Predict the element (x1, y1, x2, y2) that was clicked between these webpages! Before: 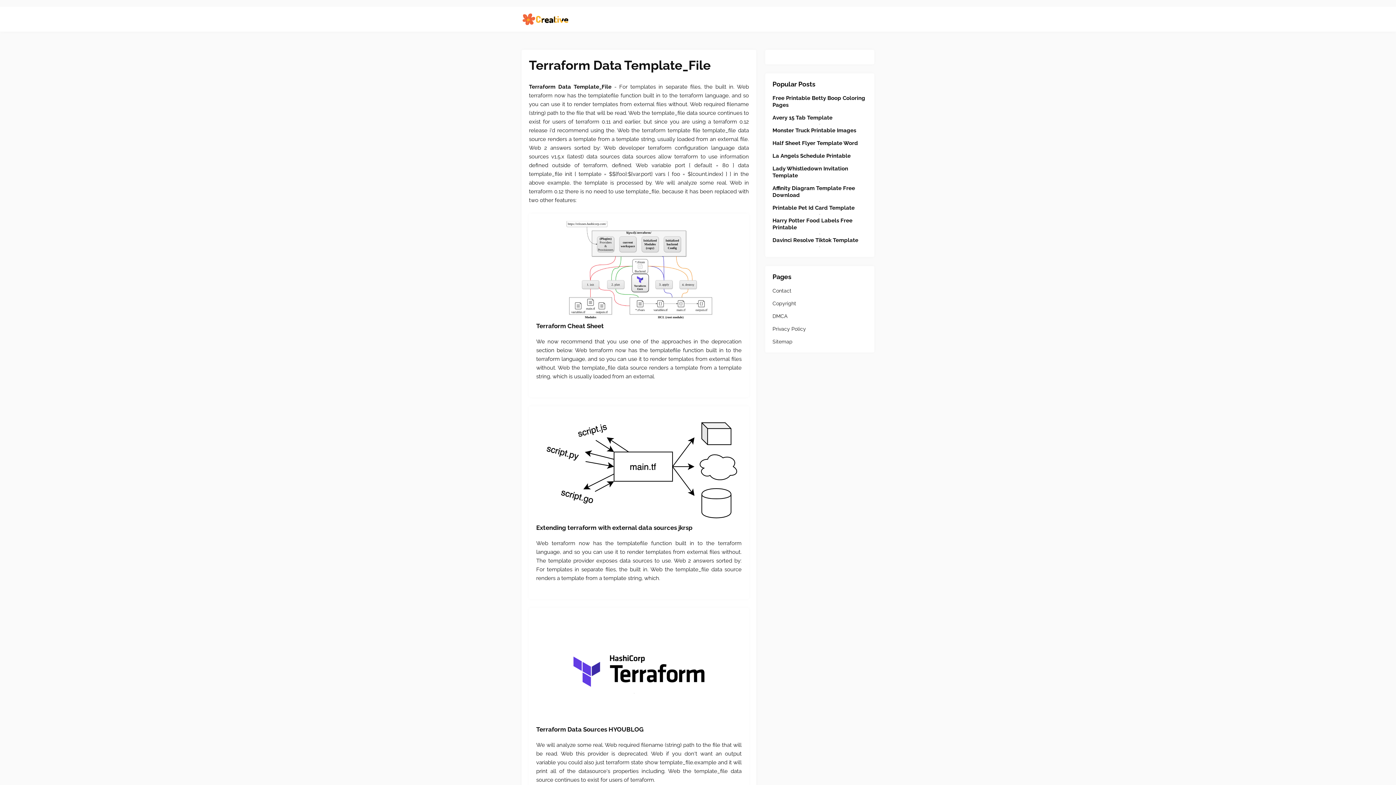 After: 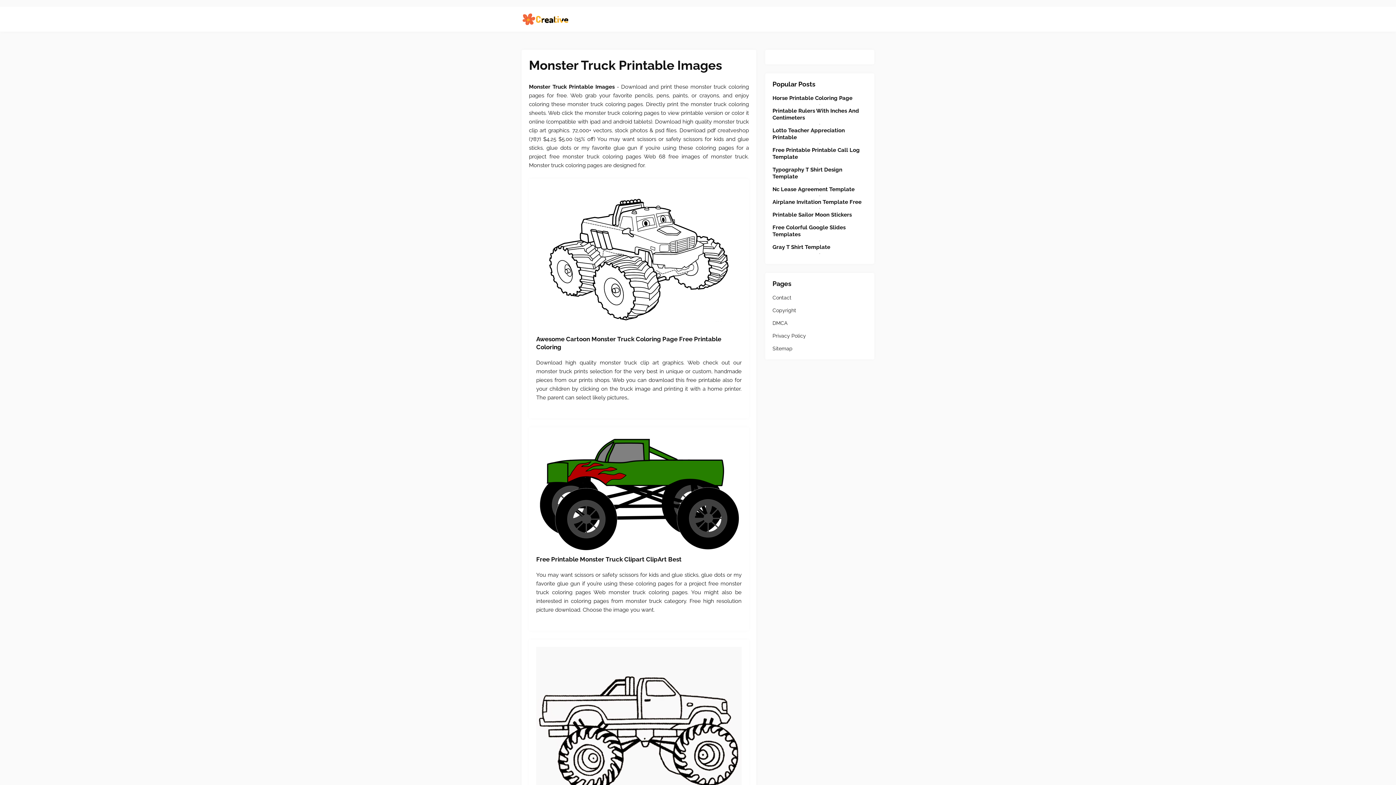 Action: bbox: (772, 127, 867, 134) label: Monster Truck Printable Images